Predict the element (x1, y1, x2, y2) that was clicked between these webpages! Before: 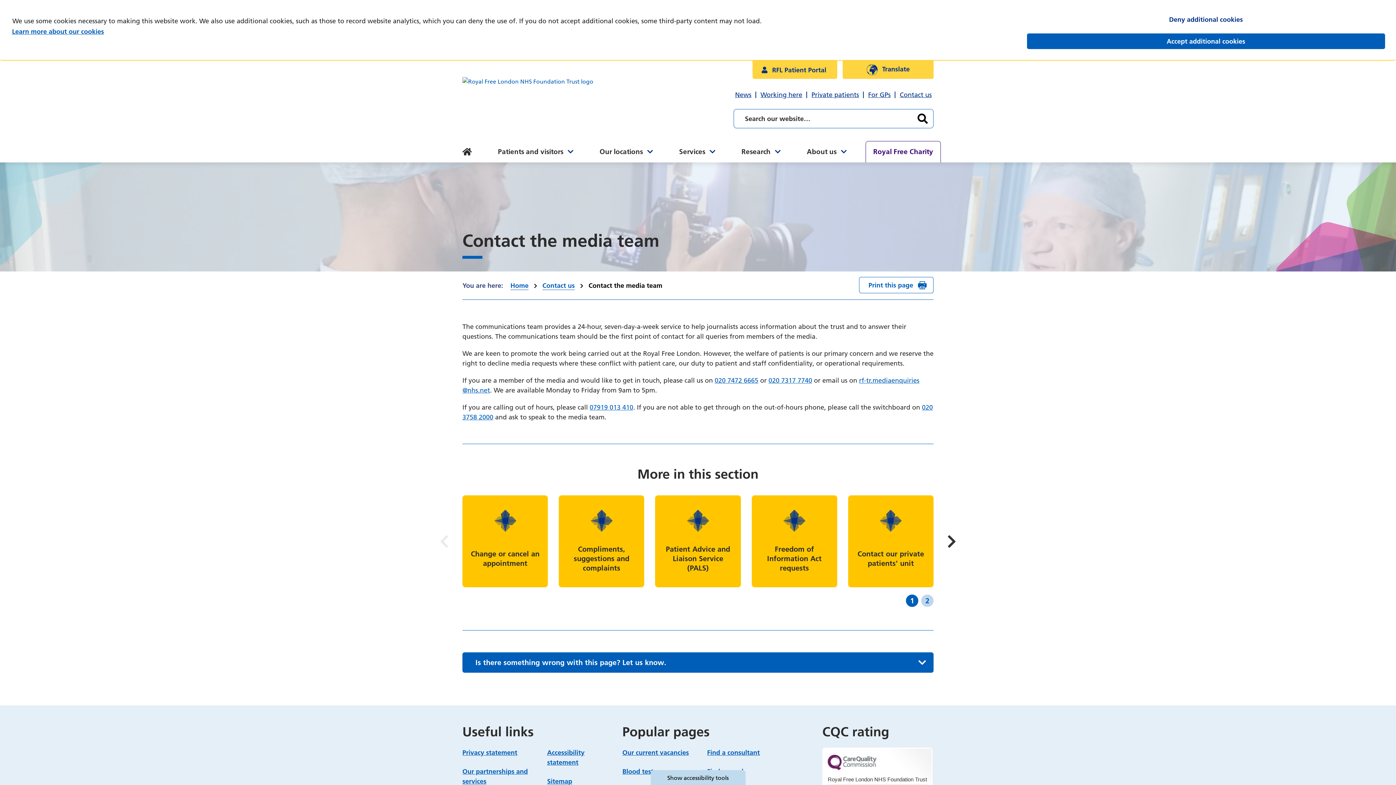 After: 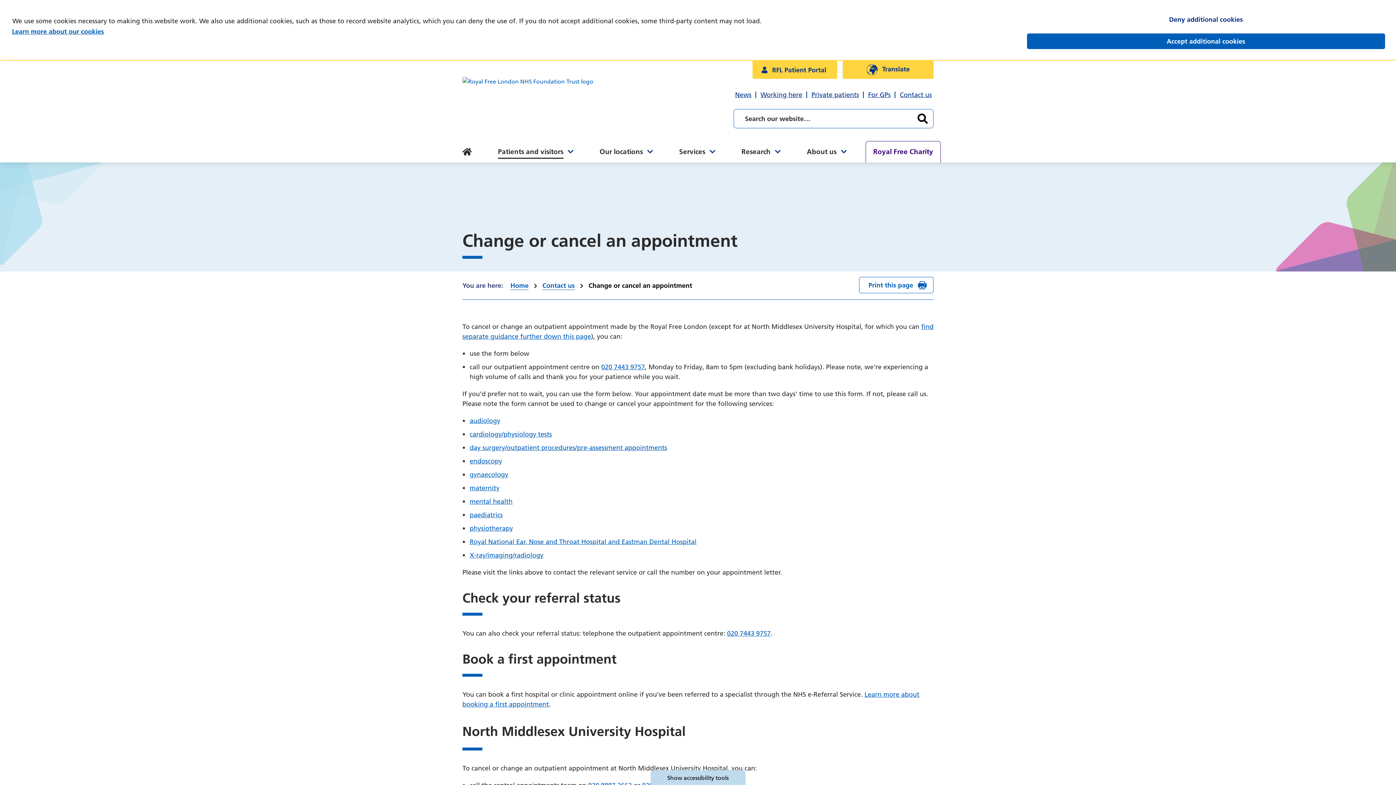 Action: label: Change or cancel an appointment bbox: (462, 495, 548, 587)